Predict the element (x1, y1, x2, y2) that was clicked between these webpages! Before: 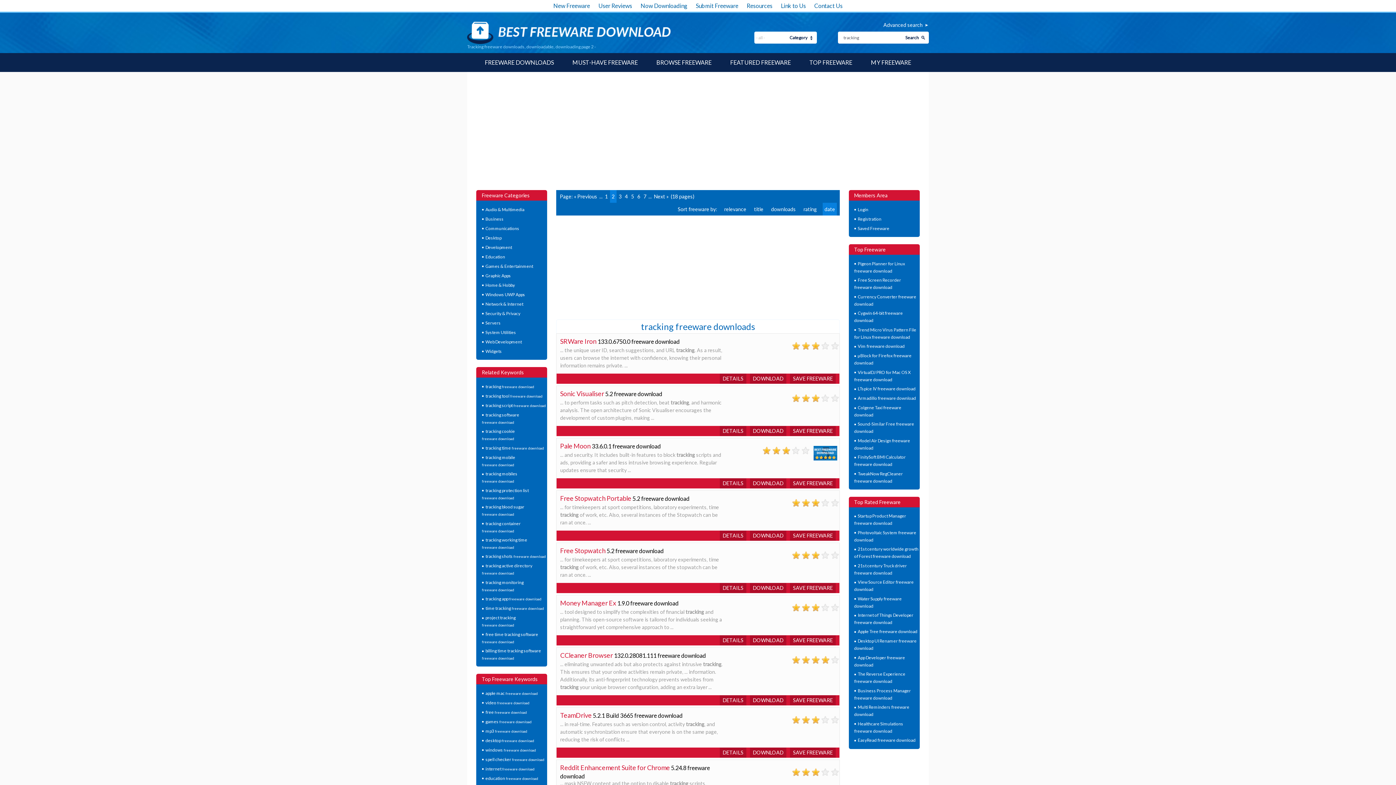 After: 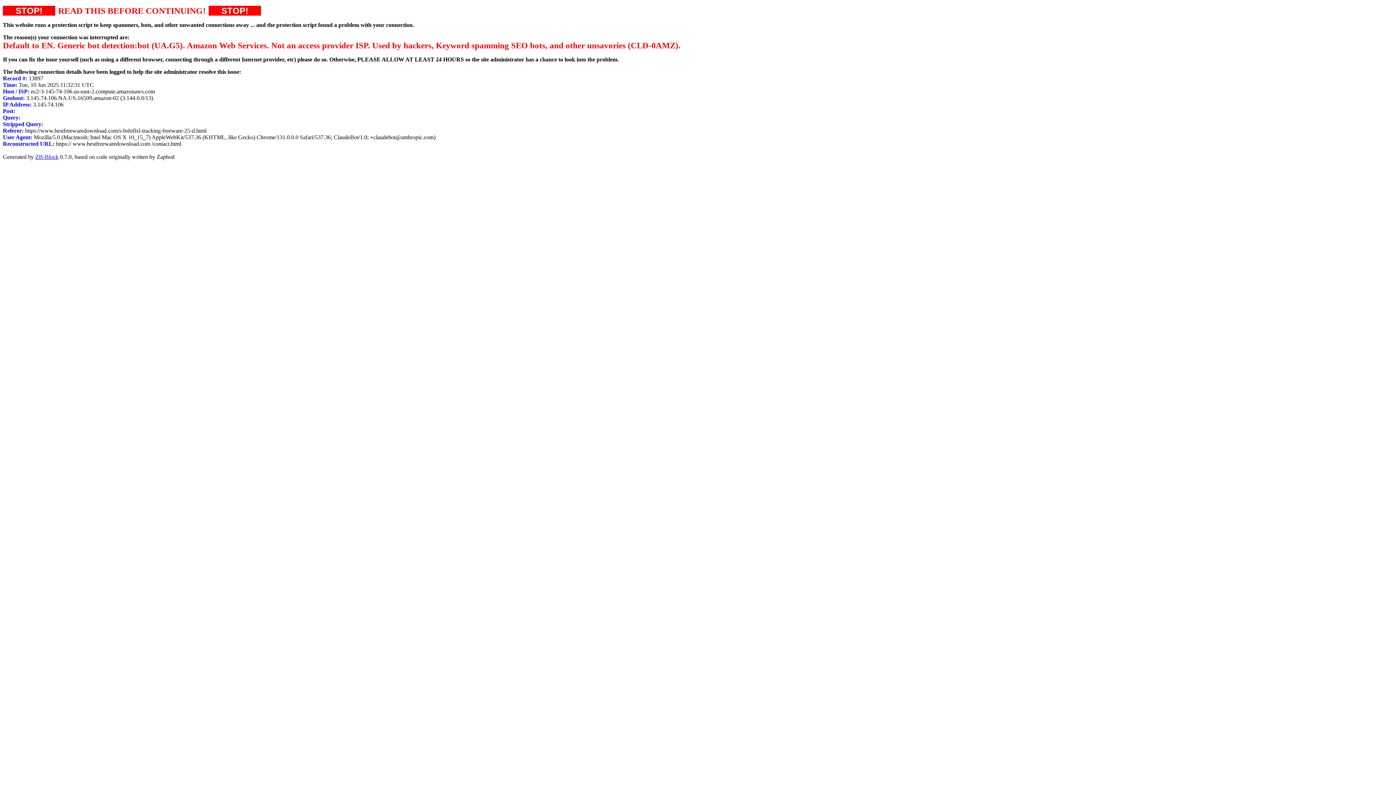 Action: bbox: (814, 2, 842, 9) label: Contact Us